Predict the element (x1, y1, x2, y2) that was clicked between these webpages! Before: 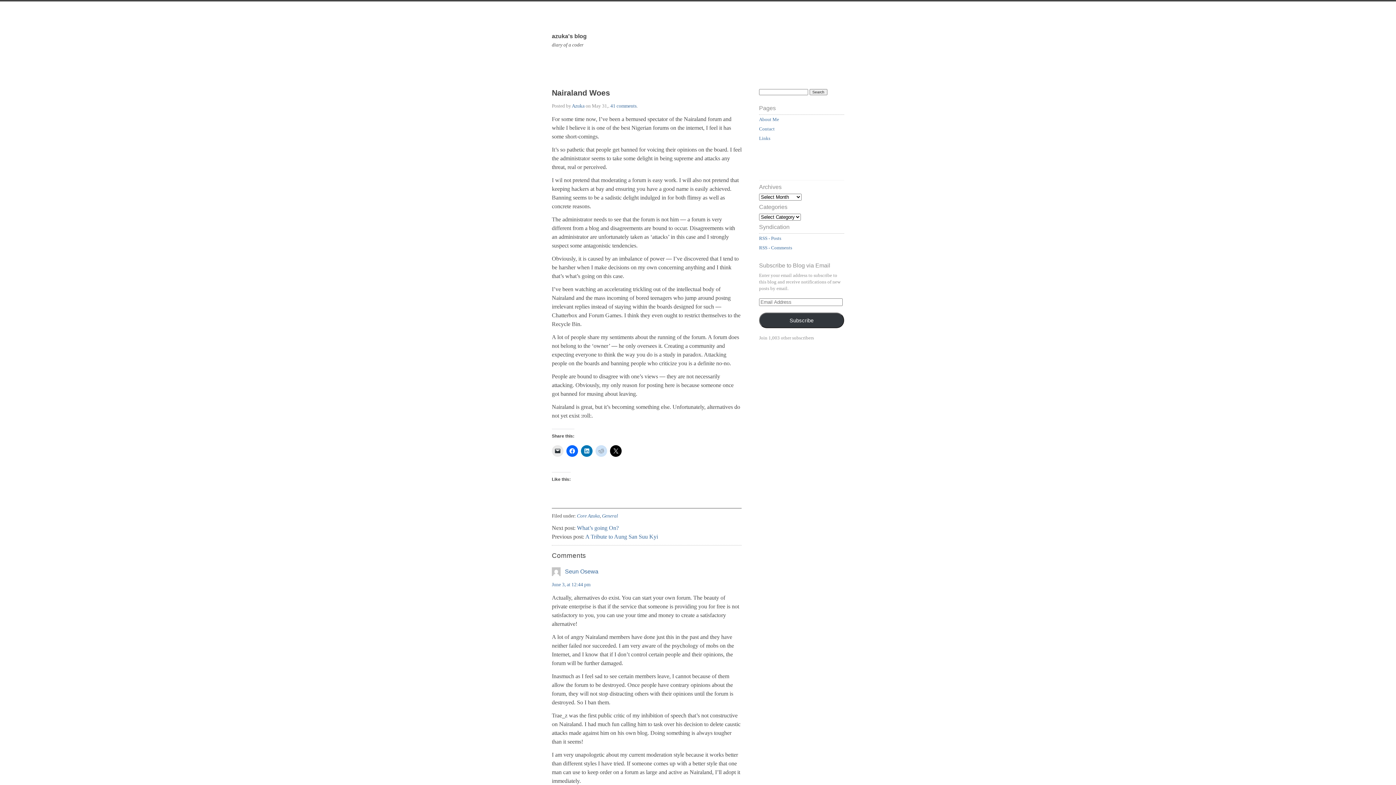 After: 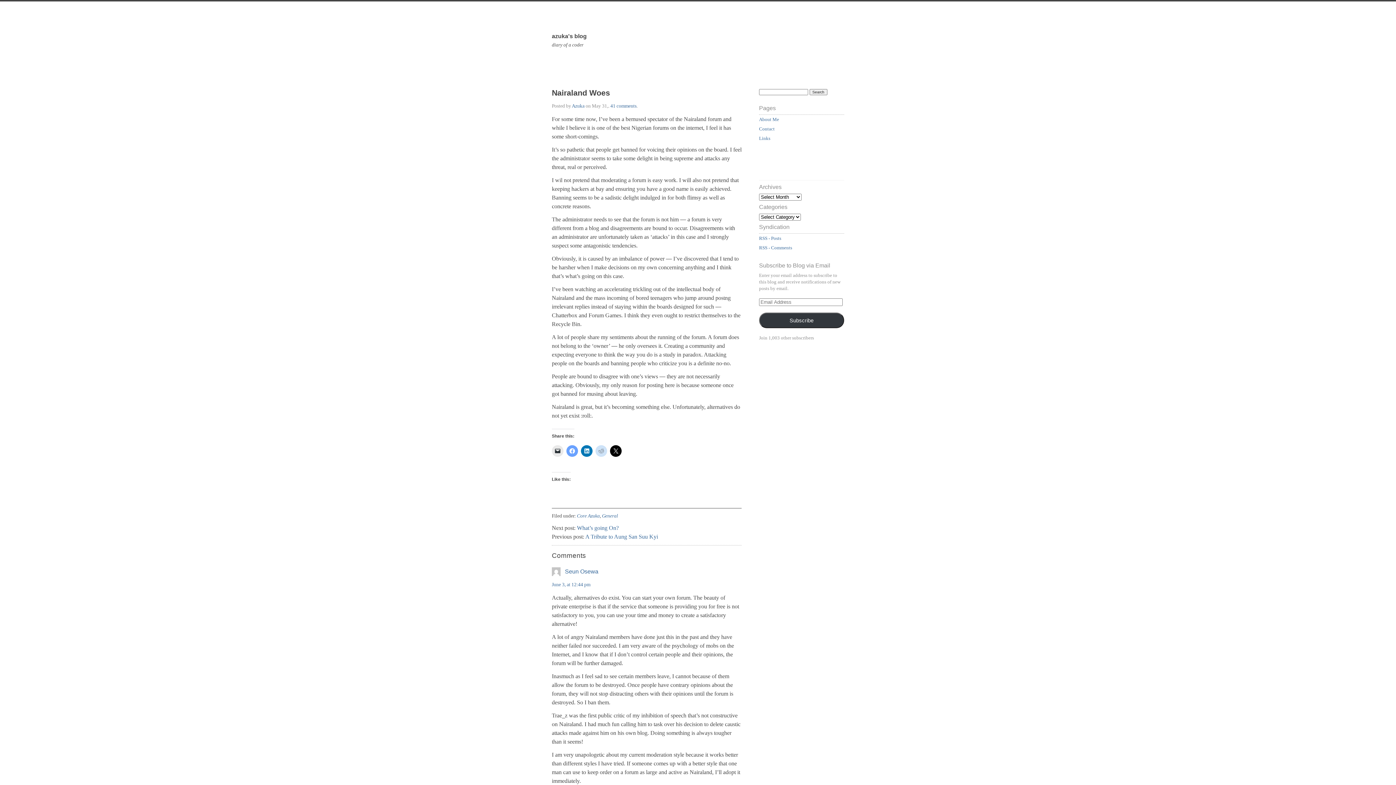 Action: bbox: (566, 445, 578, 457)